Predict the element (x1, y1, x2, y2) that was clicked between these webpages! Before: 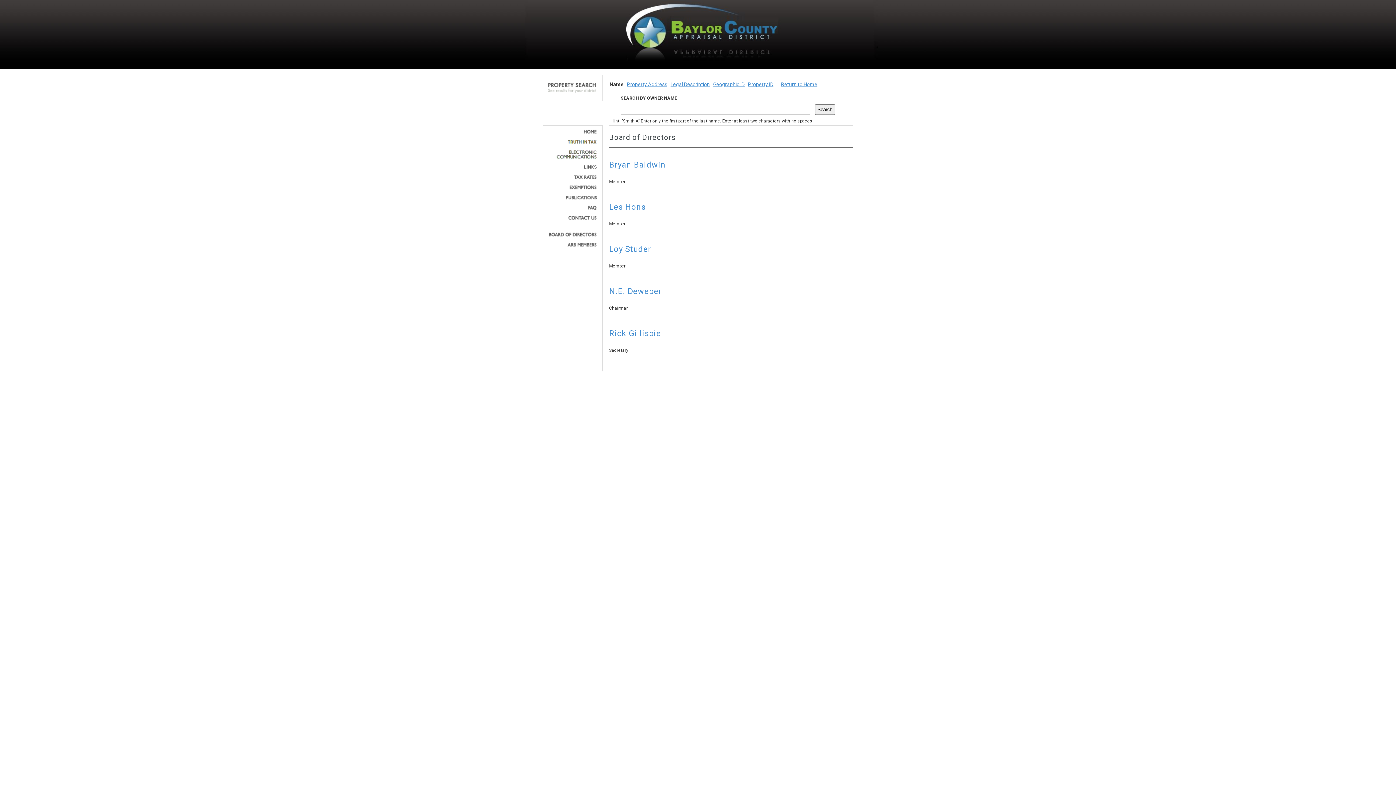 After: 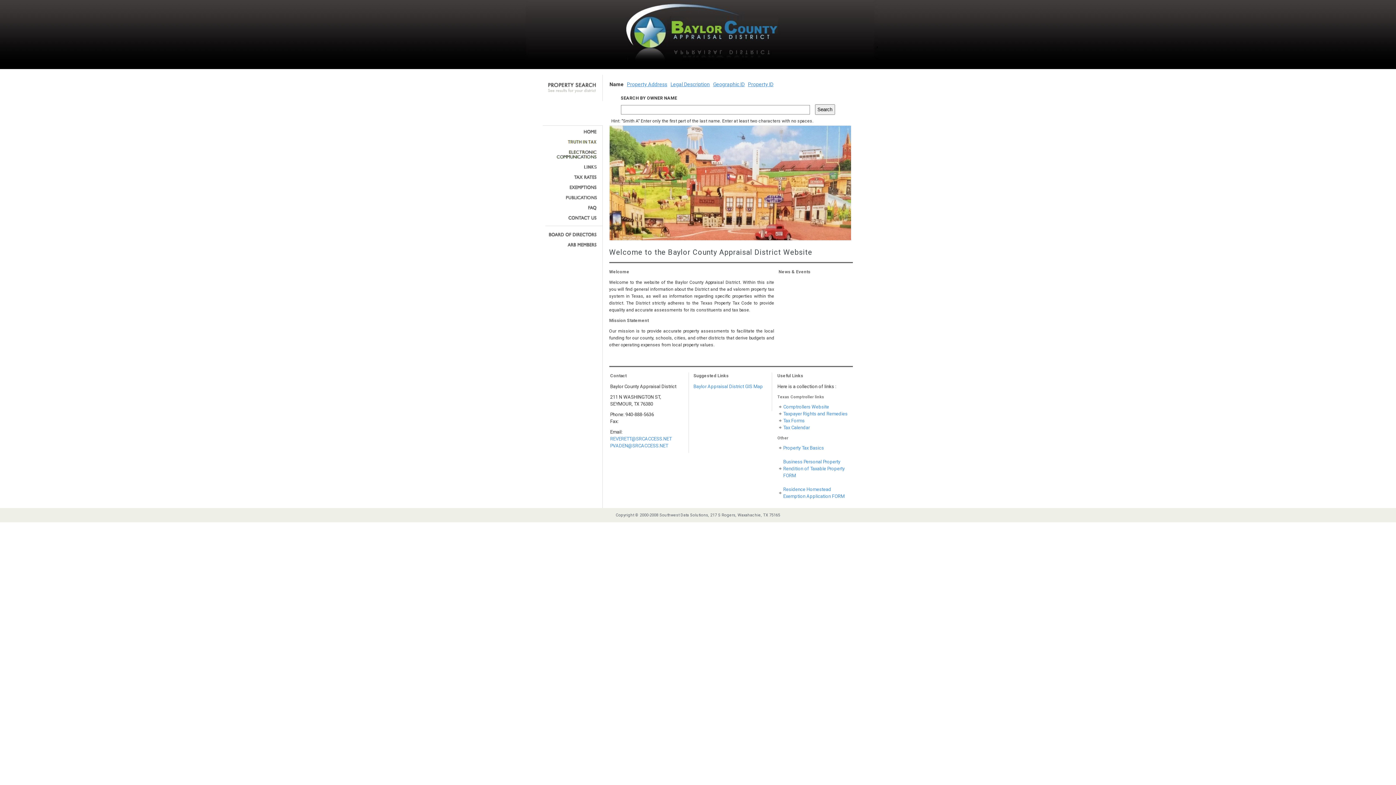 Action: bbox: (781, 81, 817, 87) label: Return to Home